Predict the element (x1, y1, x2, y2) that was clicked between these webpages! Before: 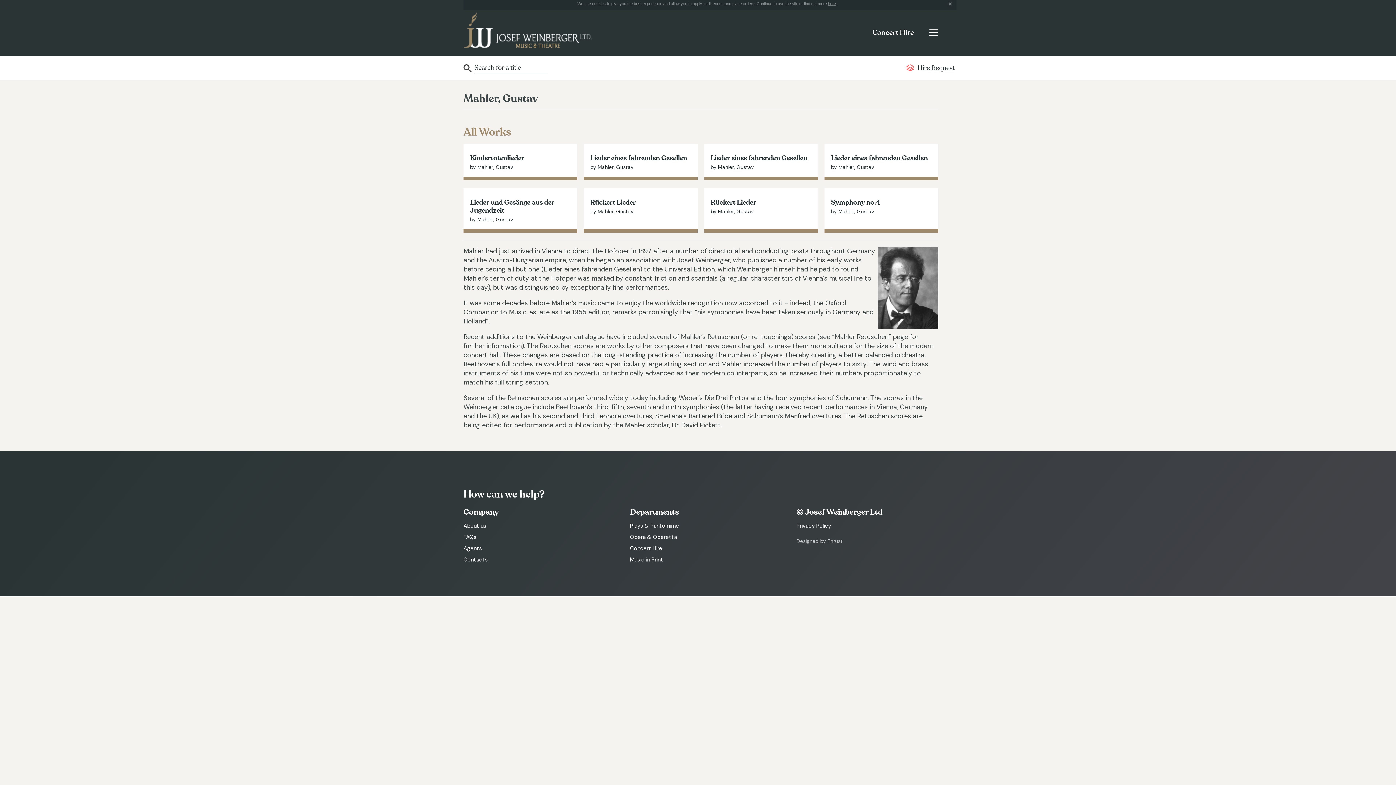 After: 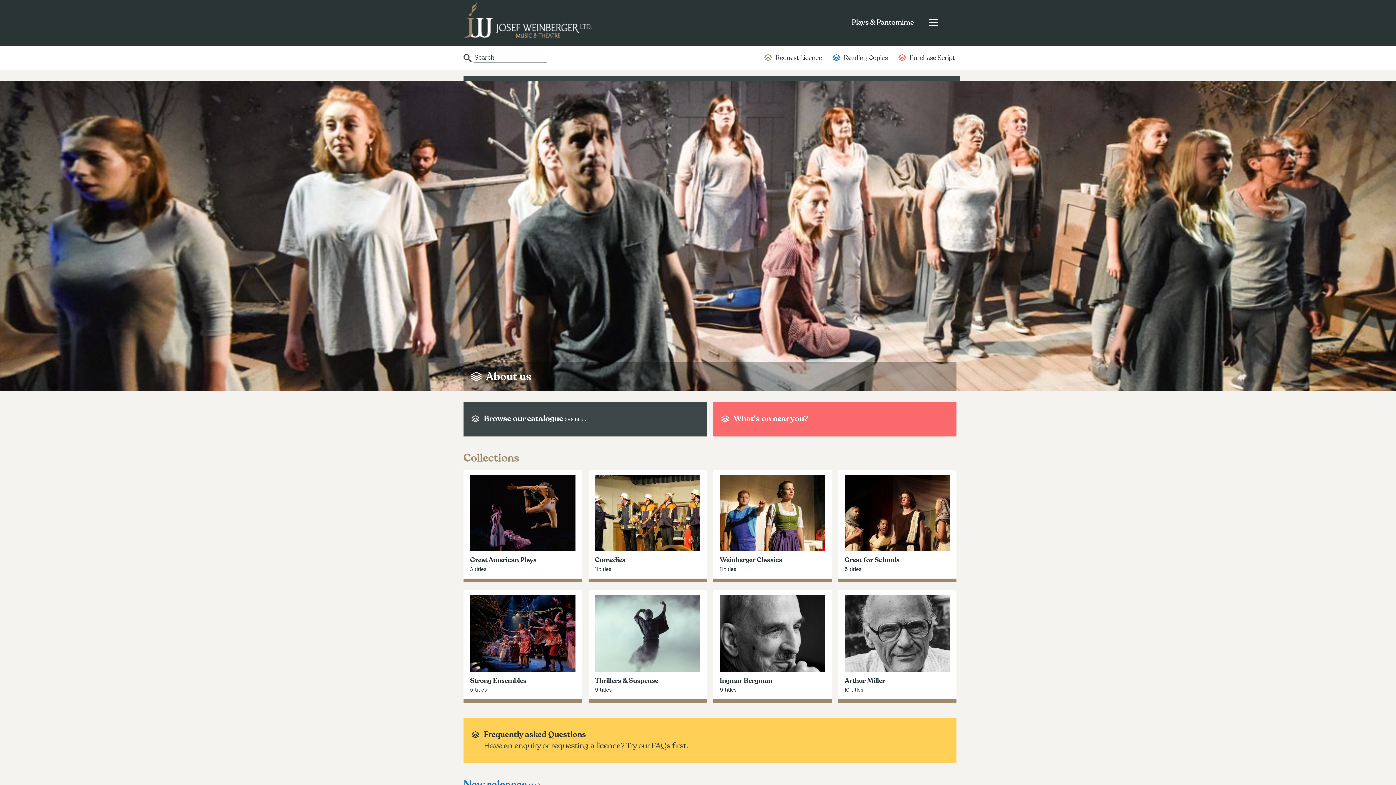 Action: bbox: (630, 522, 790, 530) label: Plays & Pantomime